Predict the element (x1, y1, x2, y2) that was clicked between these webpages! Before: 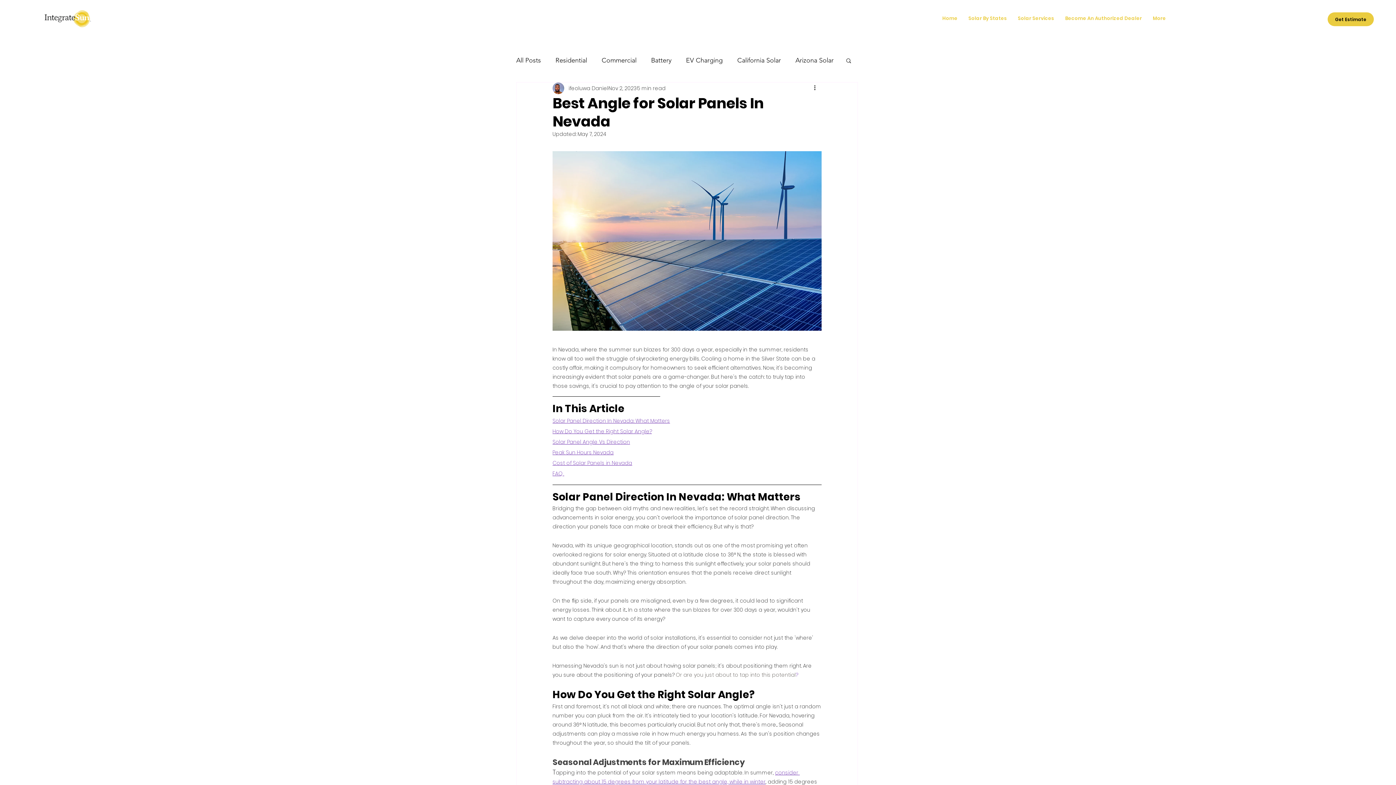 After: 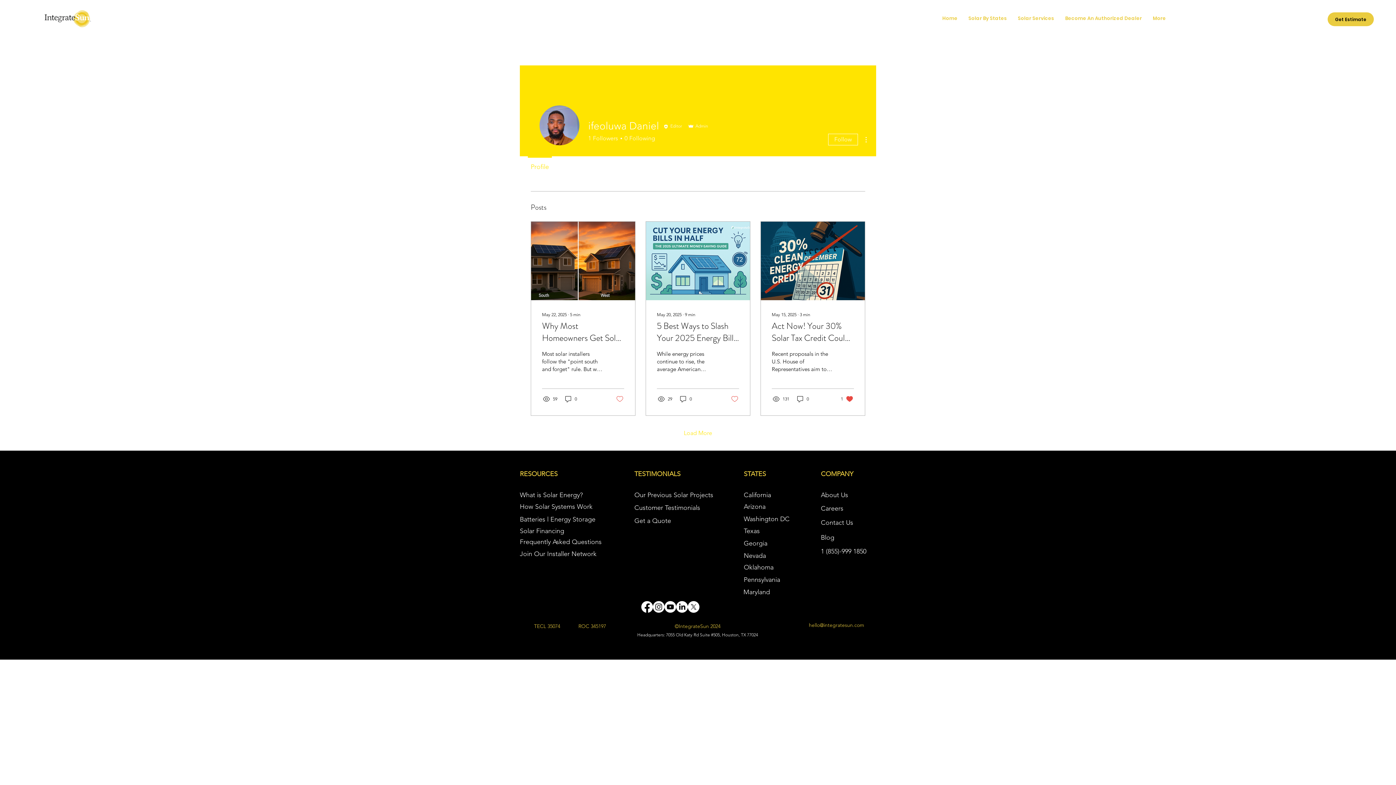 Action: bbox: (568, 84, 608, 92) label: ifeoluwa Daniel